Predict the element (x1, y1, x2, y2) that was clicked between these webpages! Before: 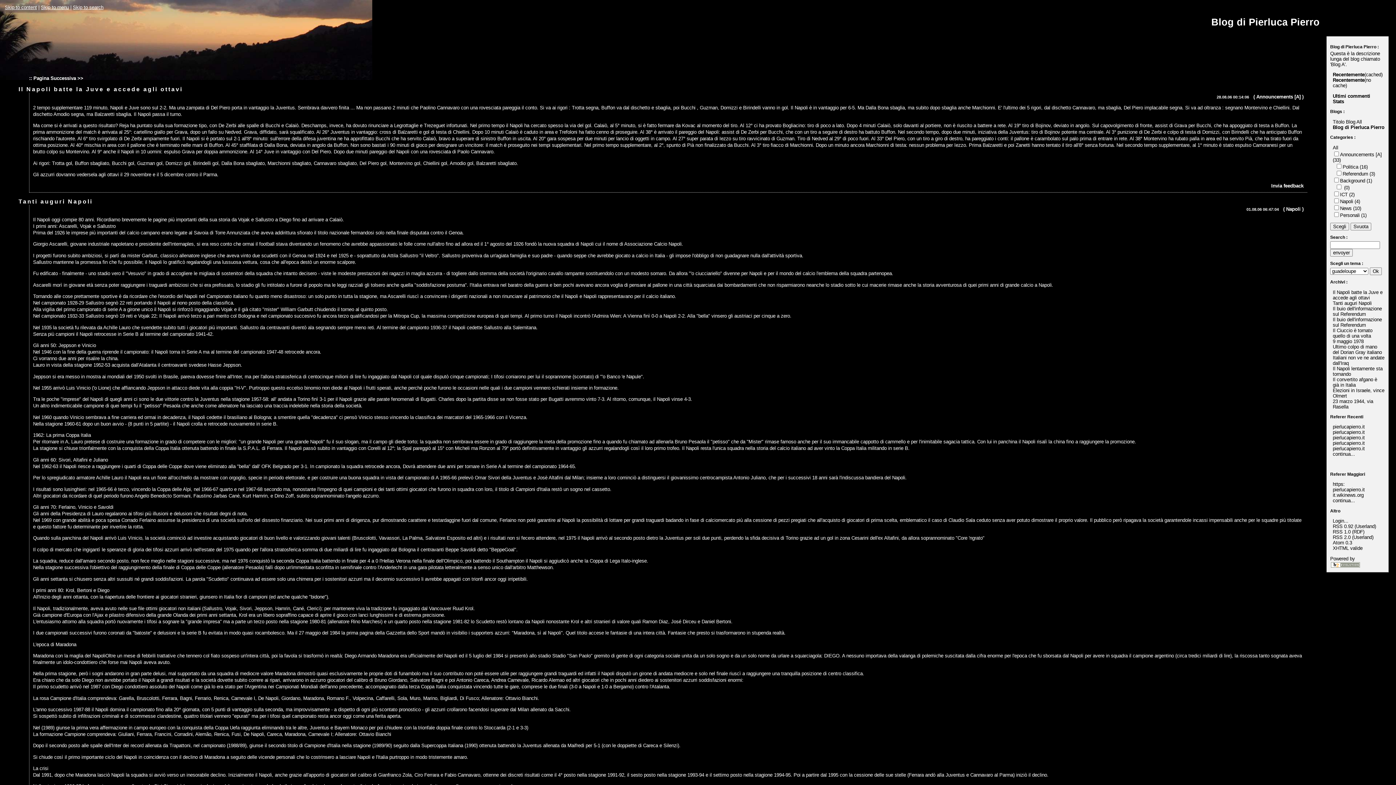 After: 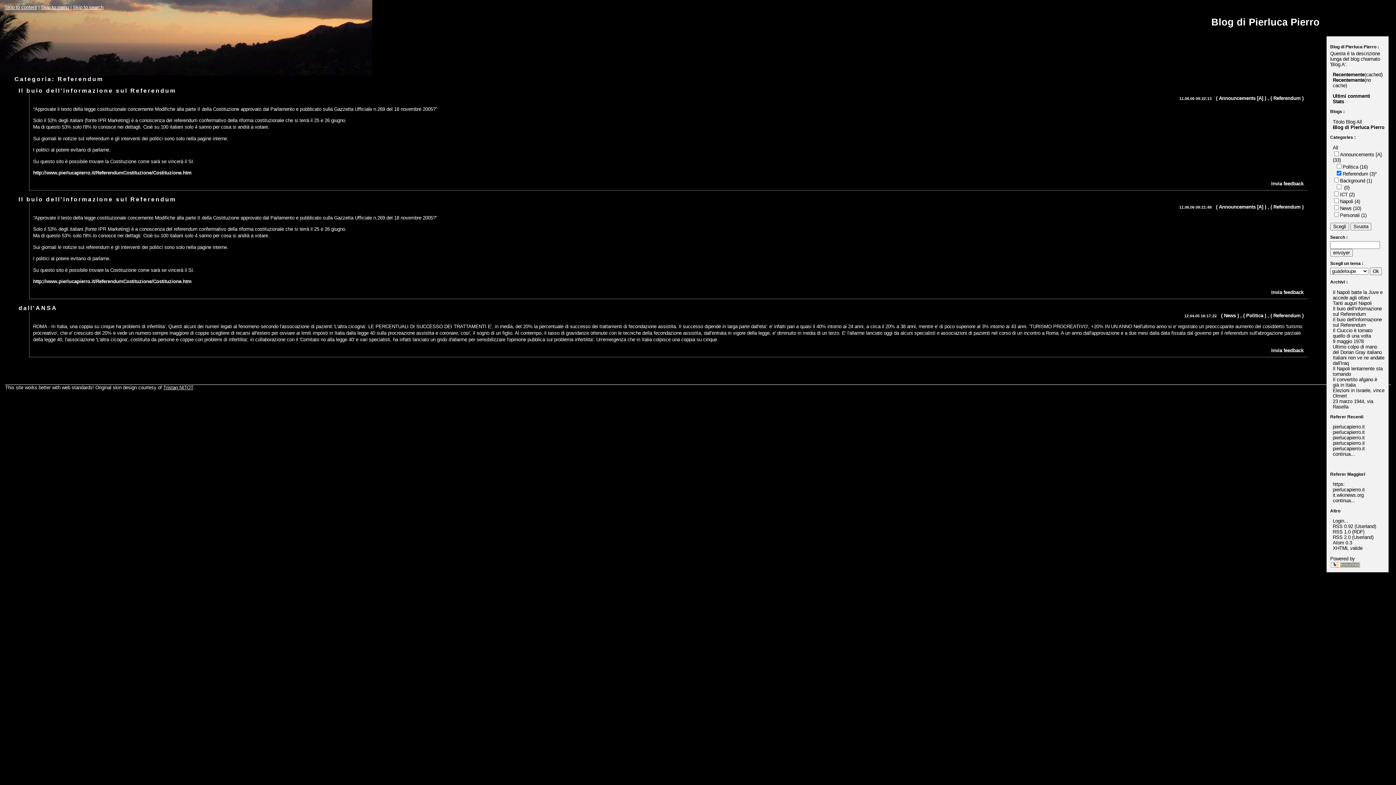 Action: label: Referendum bbox: (1342, 171, 1368, 176)